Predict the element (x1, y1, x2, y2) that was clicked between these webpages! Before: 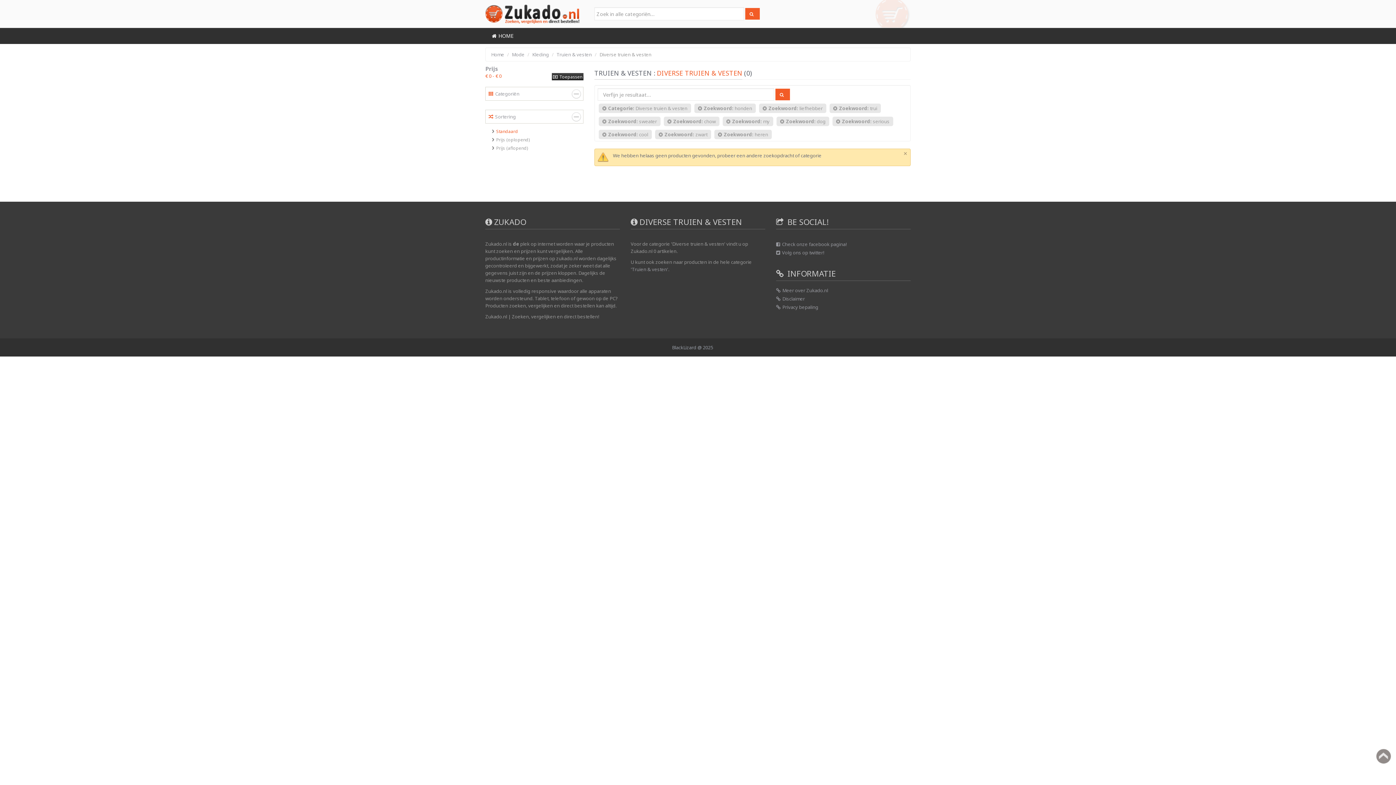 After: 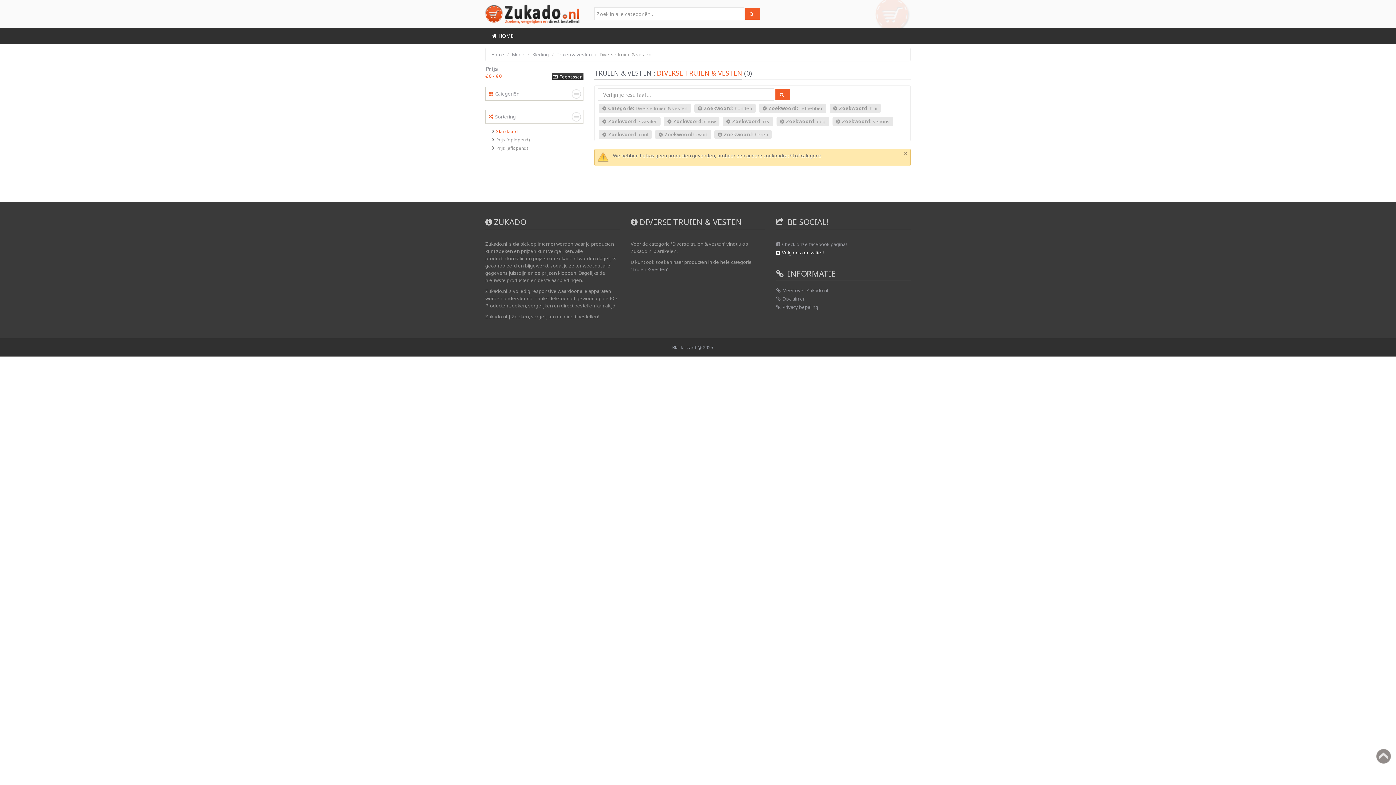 Action: bbox: (776, 249, 824, 256) label: Volg ons op twitter!